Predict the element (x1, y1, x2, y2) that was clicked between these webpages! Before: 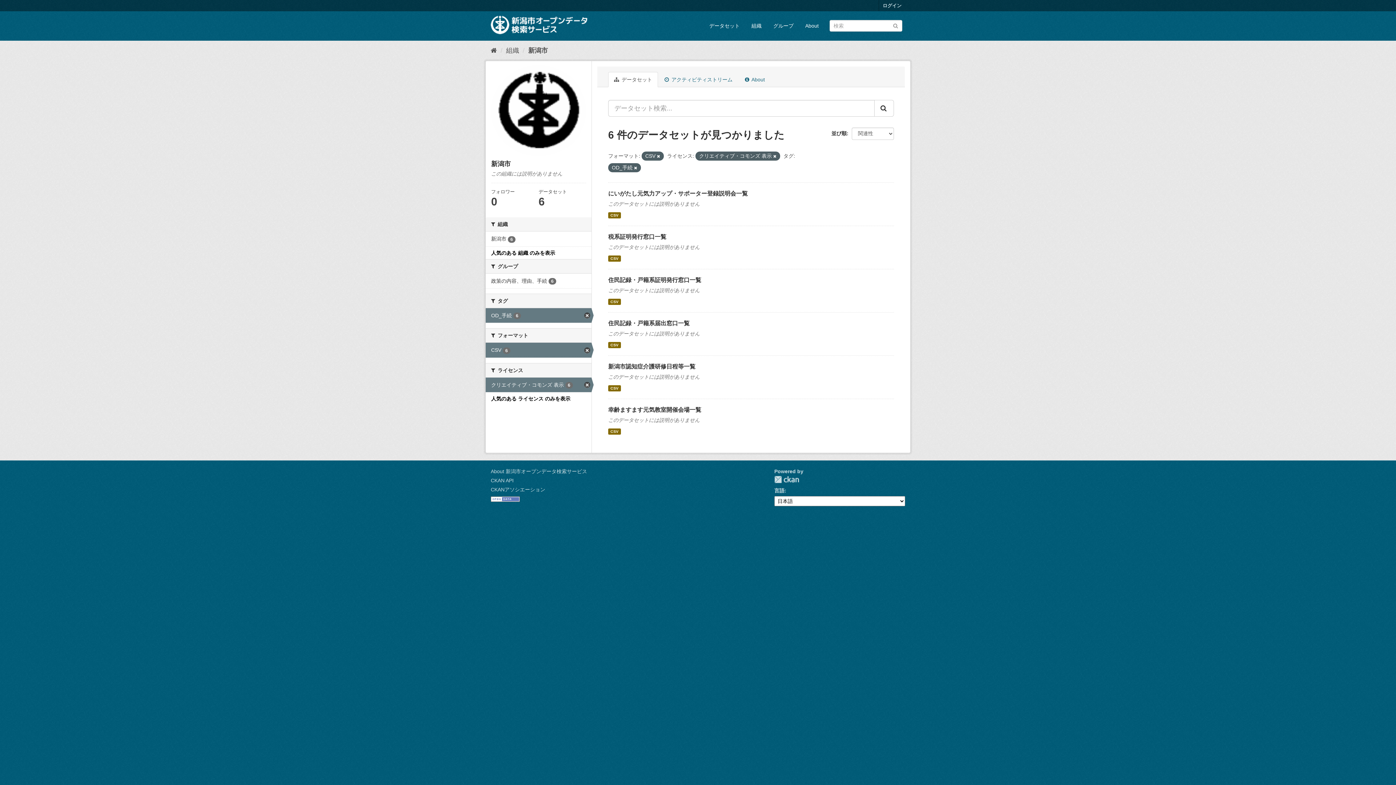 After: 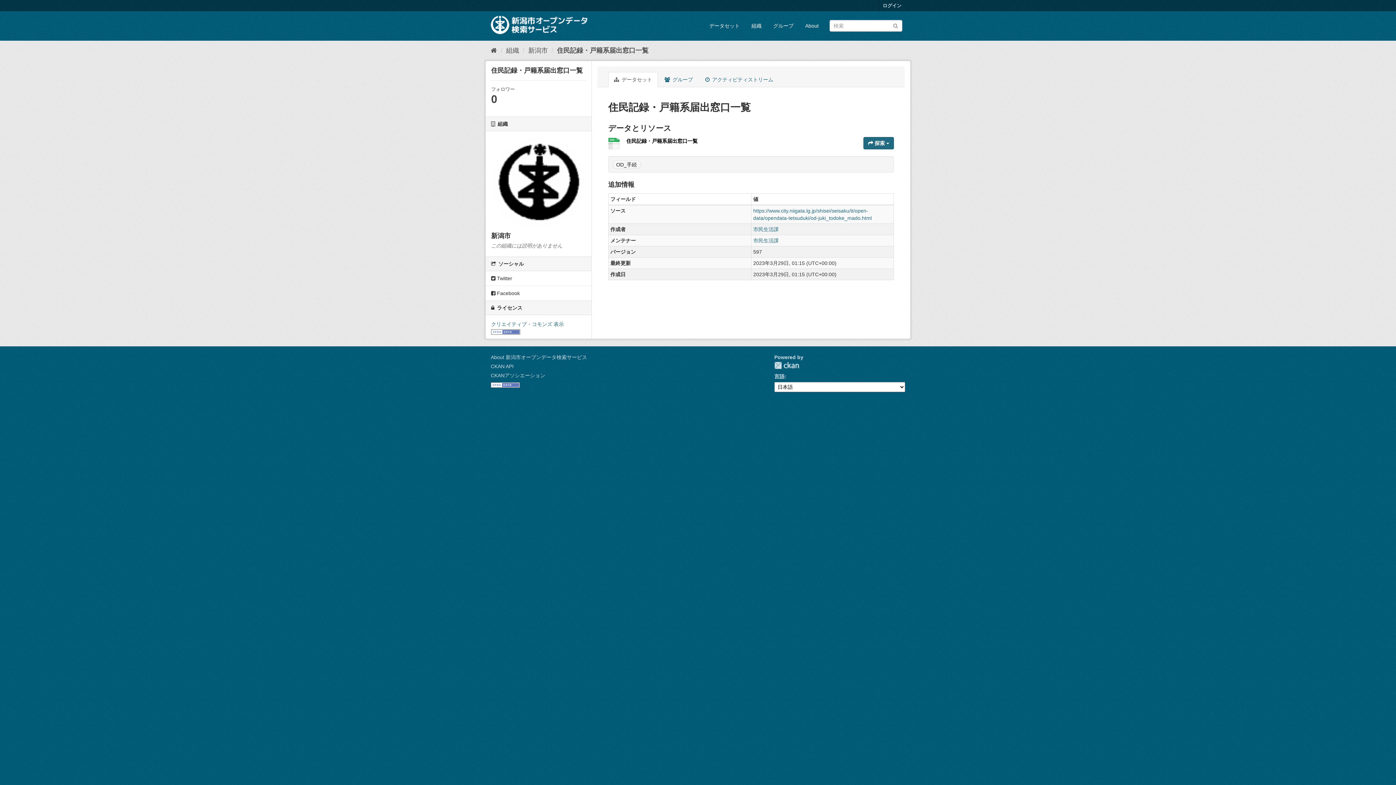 Action: bbox: (608, 342, 620, 348) label: CSV